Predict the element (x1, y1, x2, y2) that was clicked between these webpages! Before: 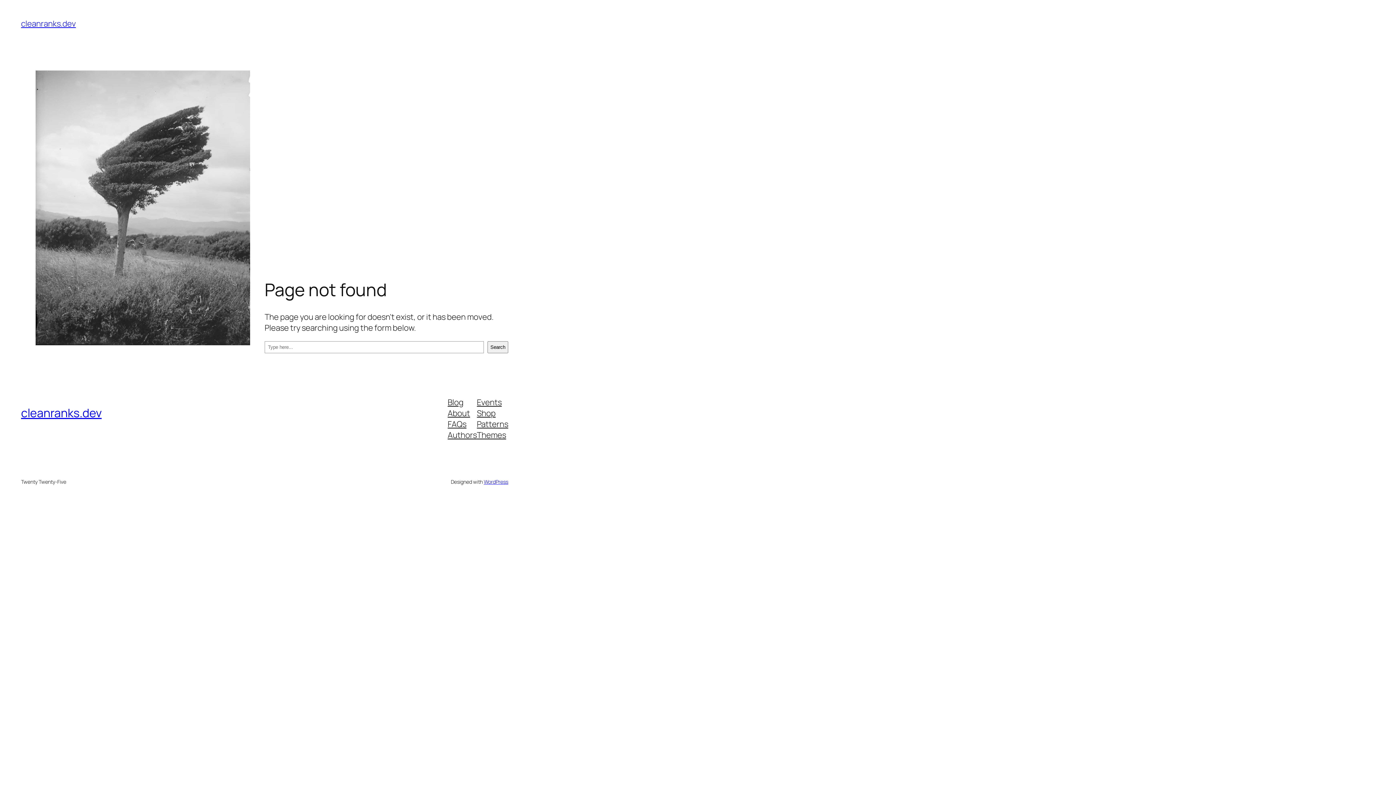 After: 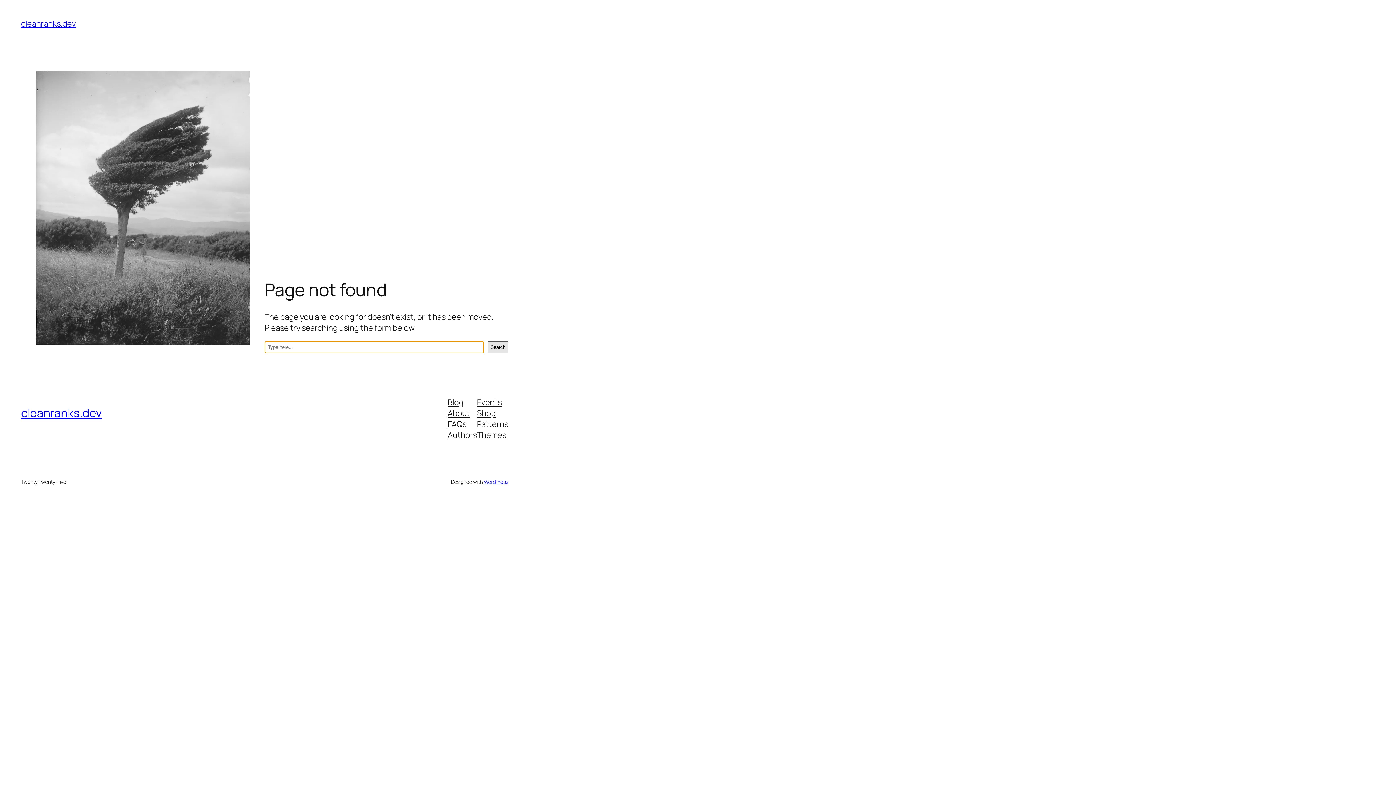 Action: bbox: (487, 341, 508, 353) label: Search